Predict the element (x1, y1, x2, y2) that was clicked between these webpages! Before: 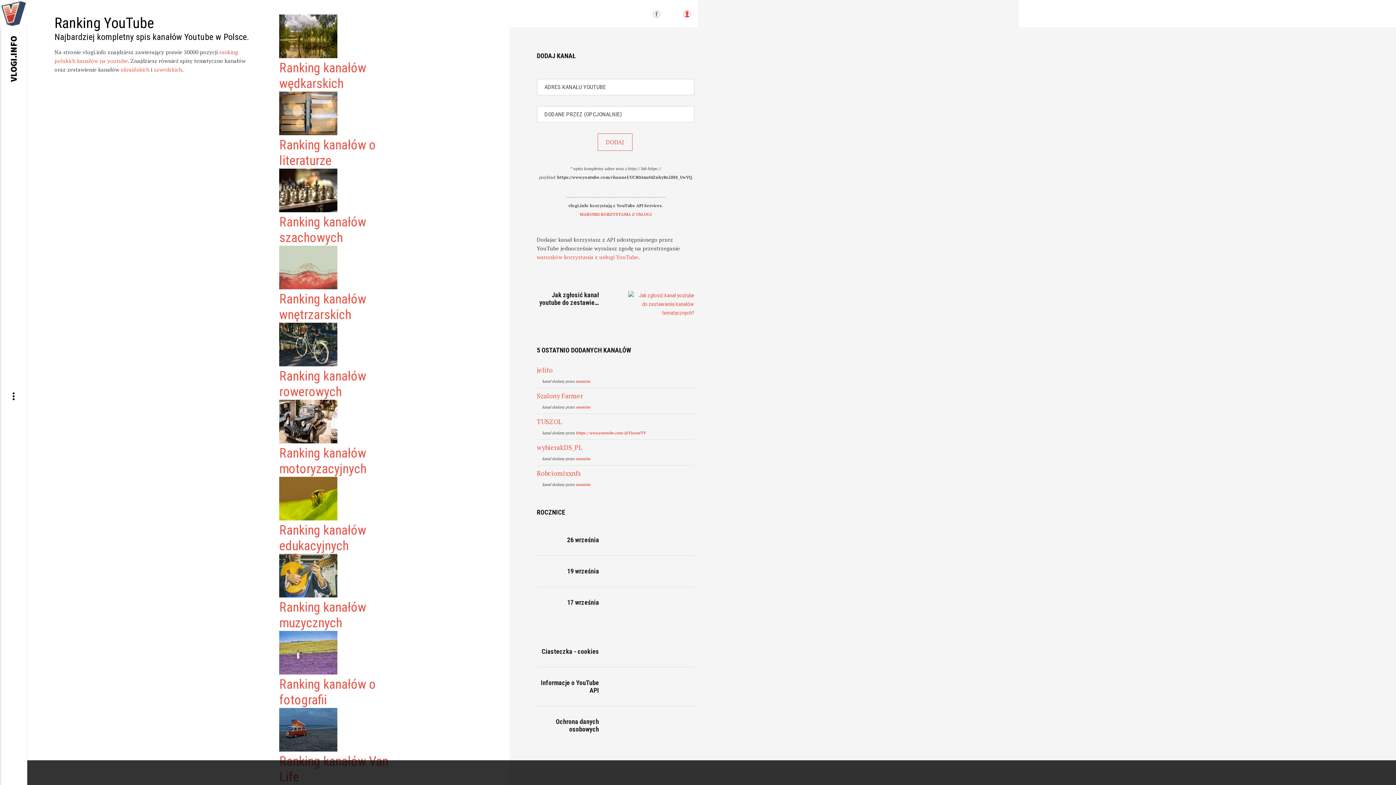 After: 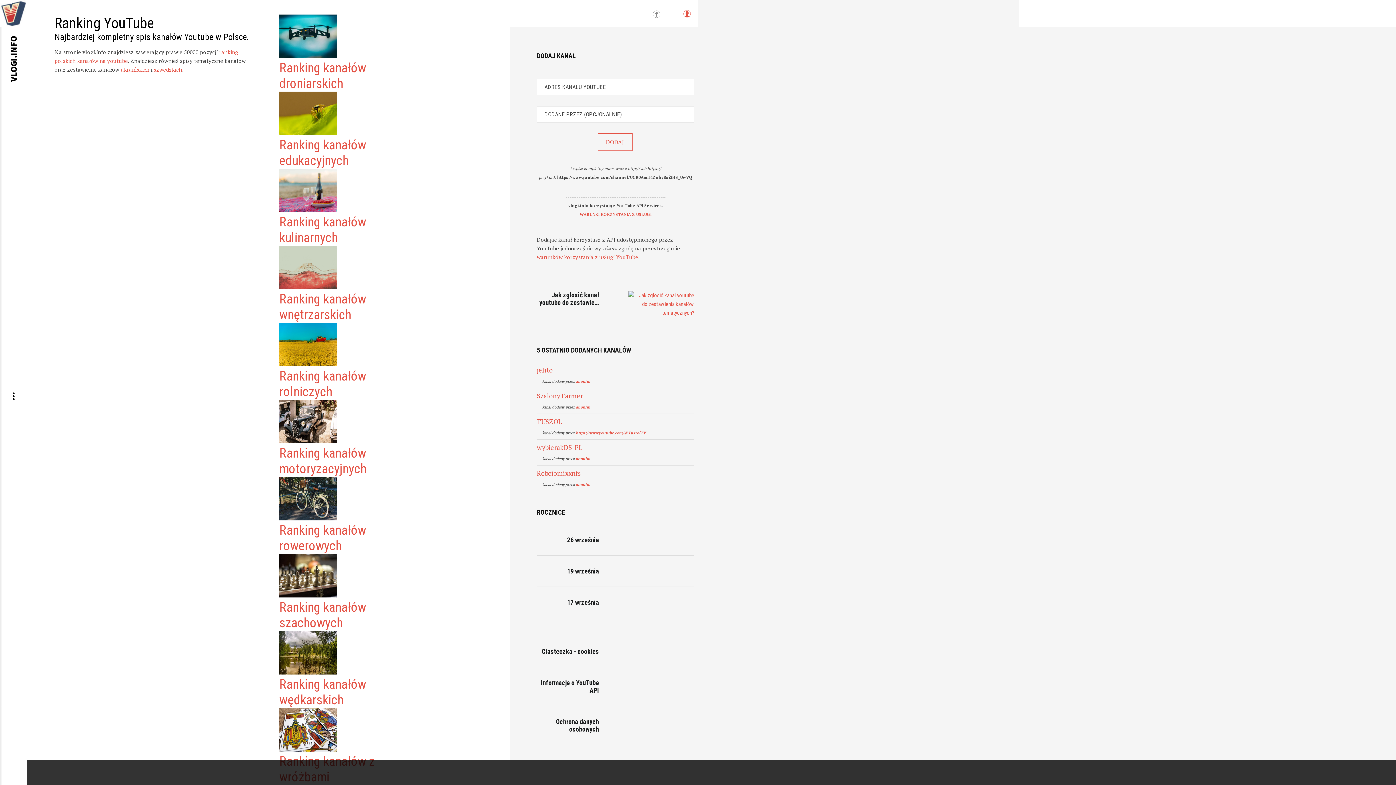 Action: label: Ranking kanałów motoryzacyjnych bbox: (279, 445, 366, 476)